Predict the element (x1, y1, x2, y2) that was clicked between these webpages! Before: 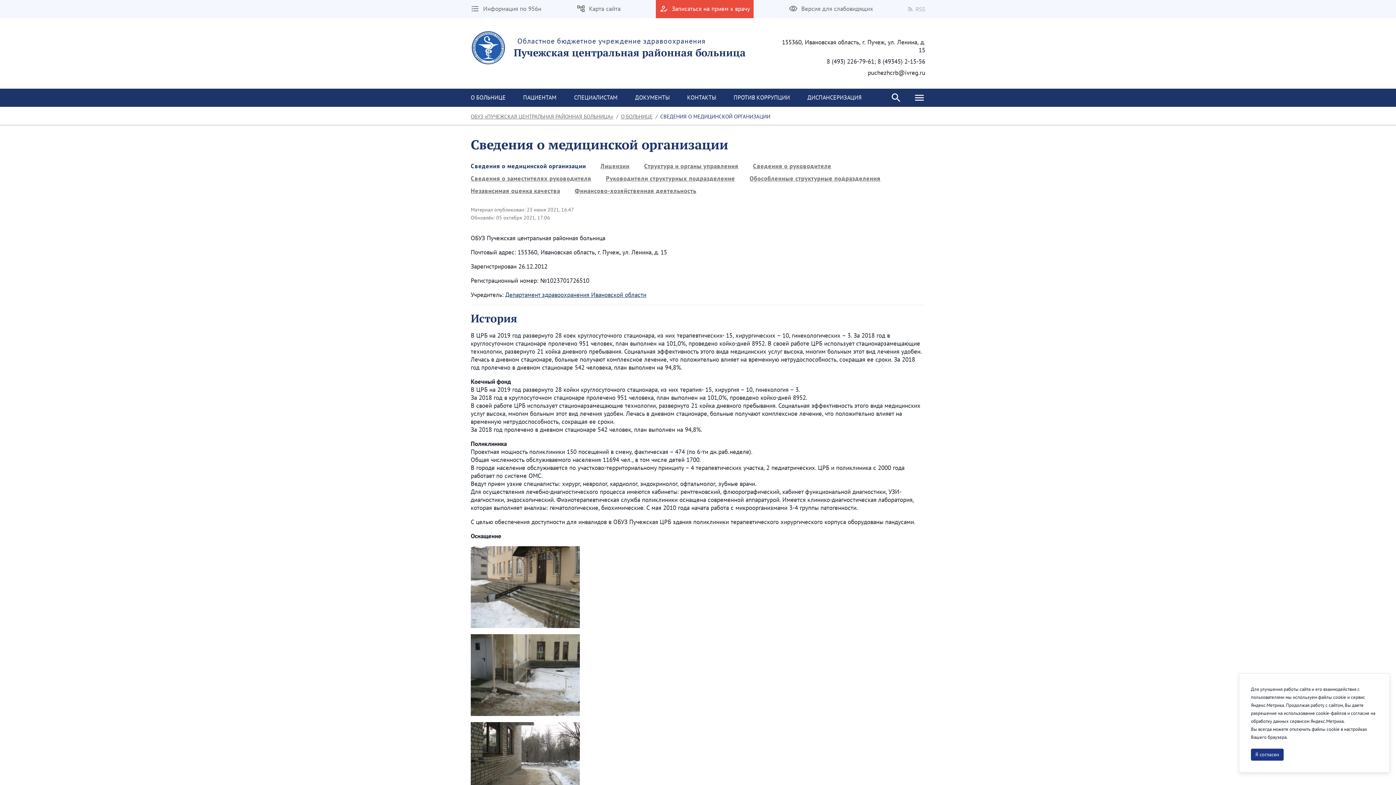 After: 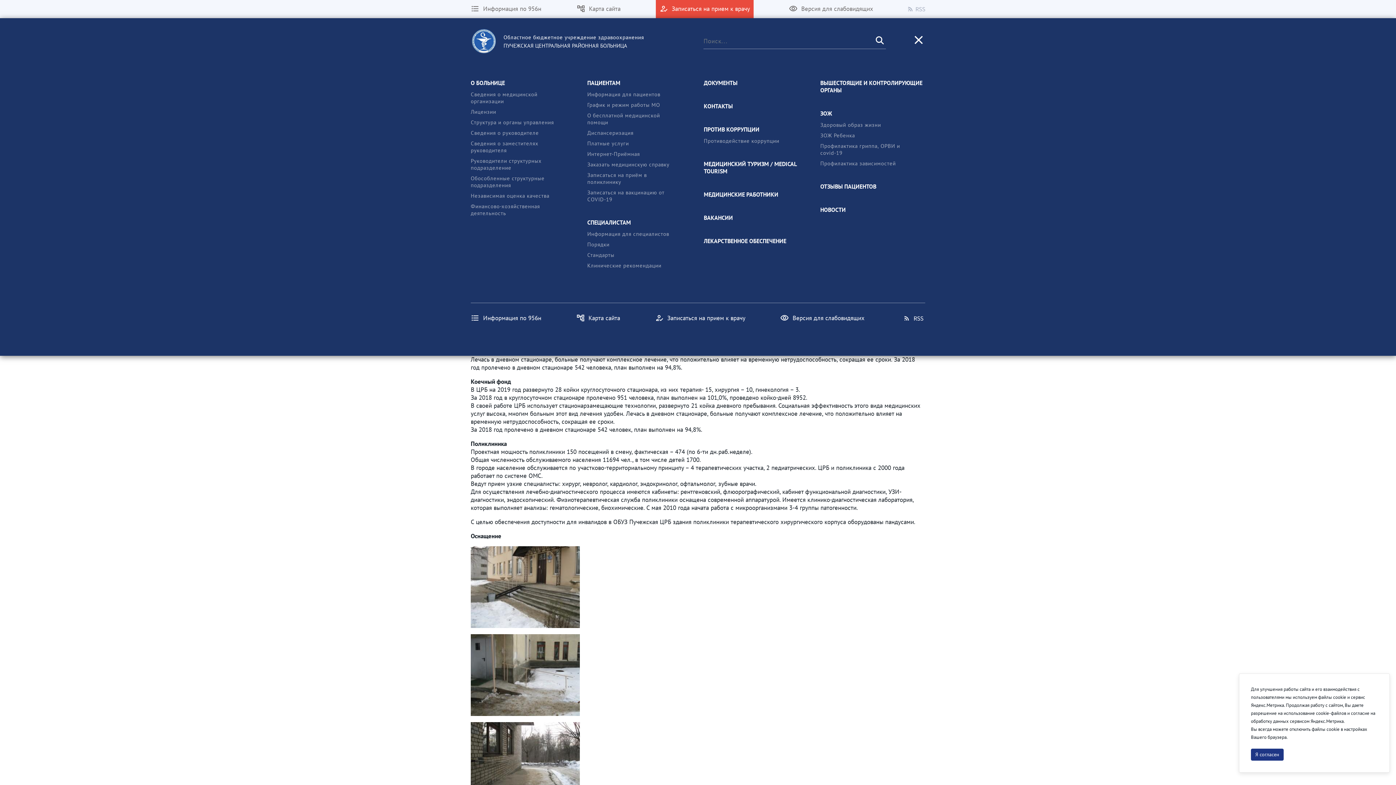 Action: bbox: (913, 92, 925, 103)